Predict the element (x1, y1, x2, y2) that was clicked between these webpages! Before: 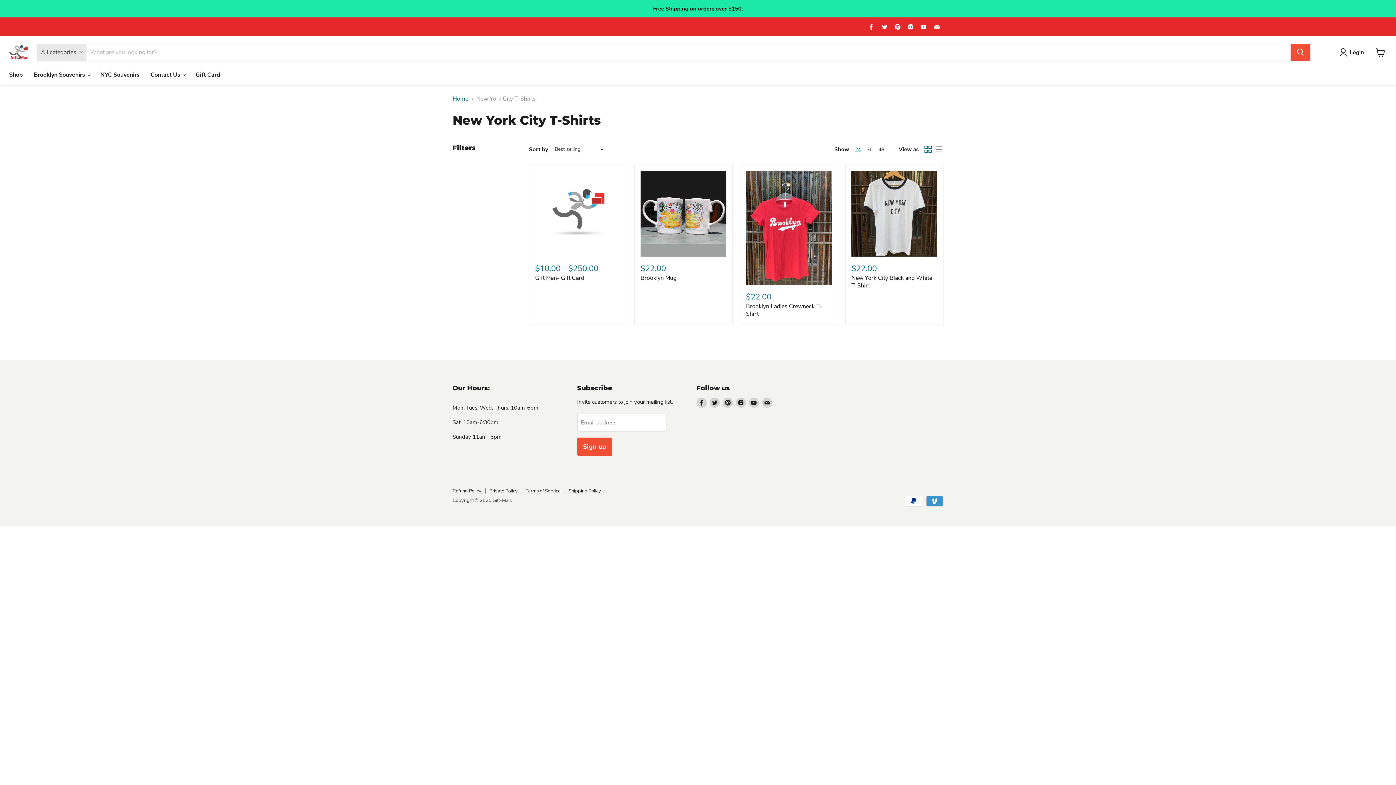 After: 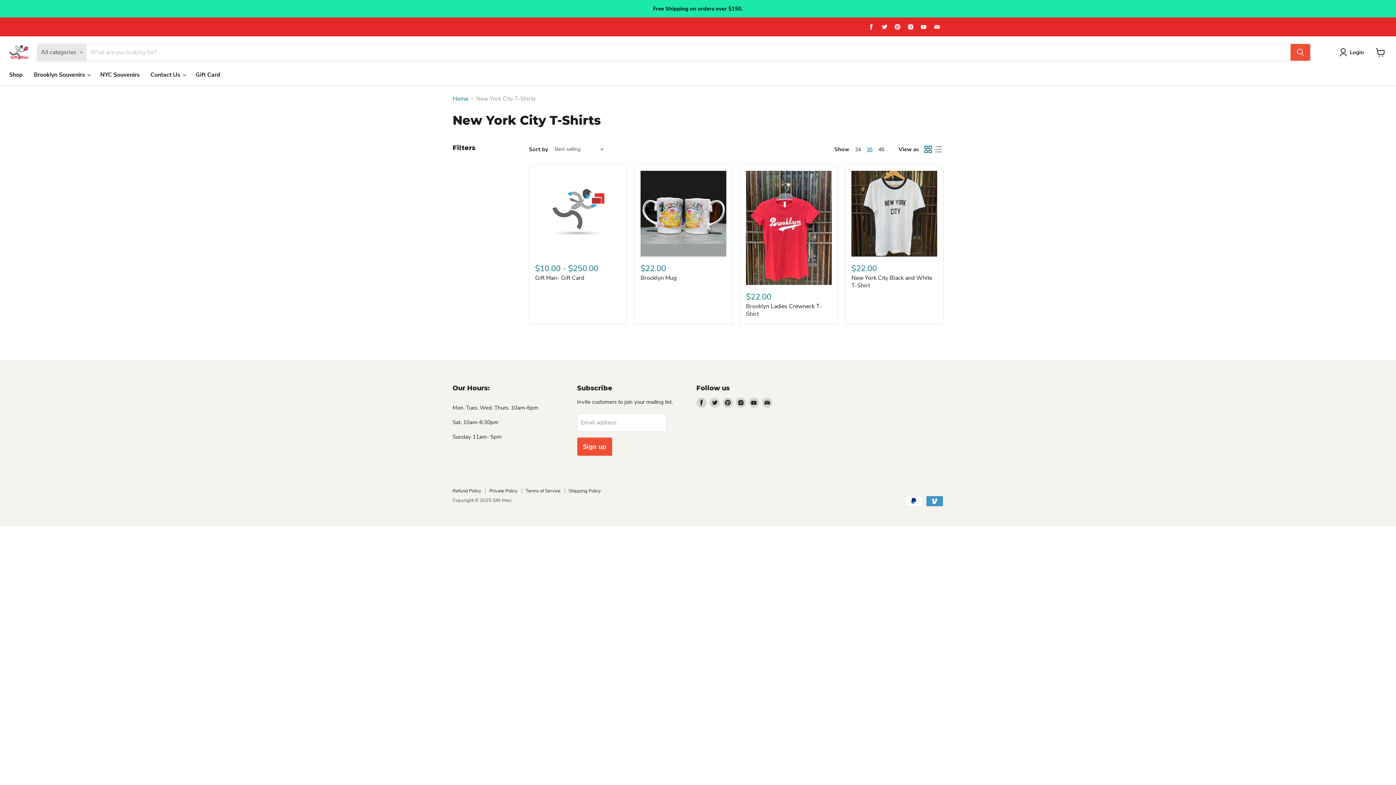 Action: bbox: (866, 146, 872, 152) label: show 36 items